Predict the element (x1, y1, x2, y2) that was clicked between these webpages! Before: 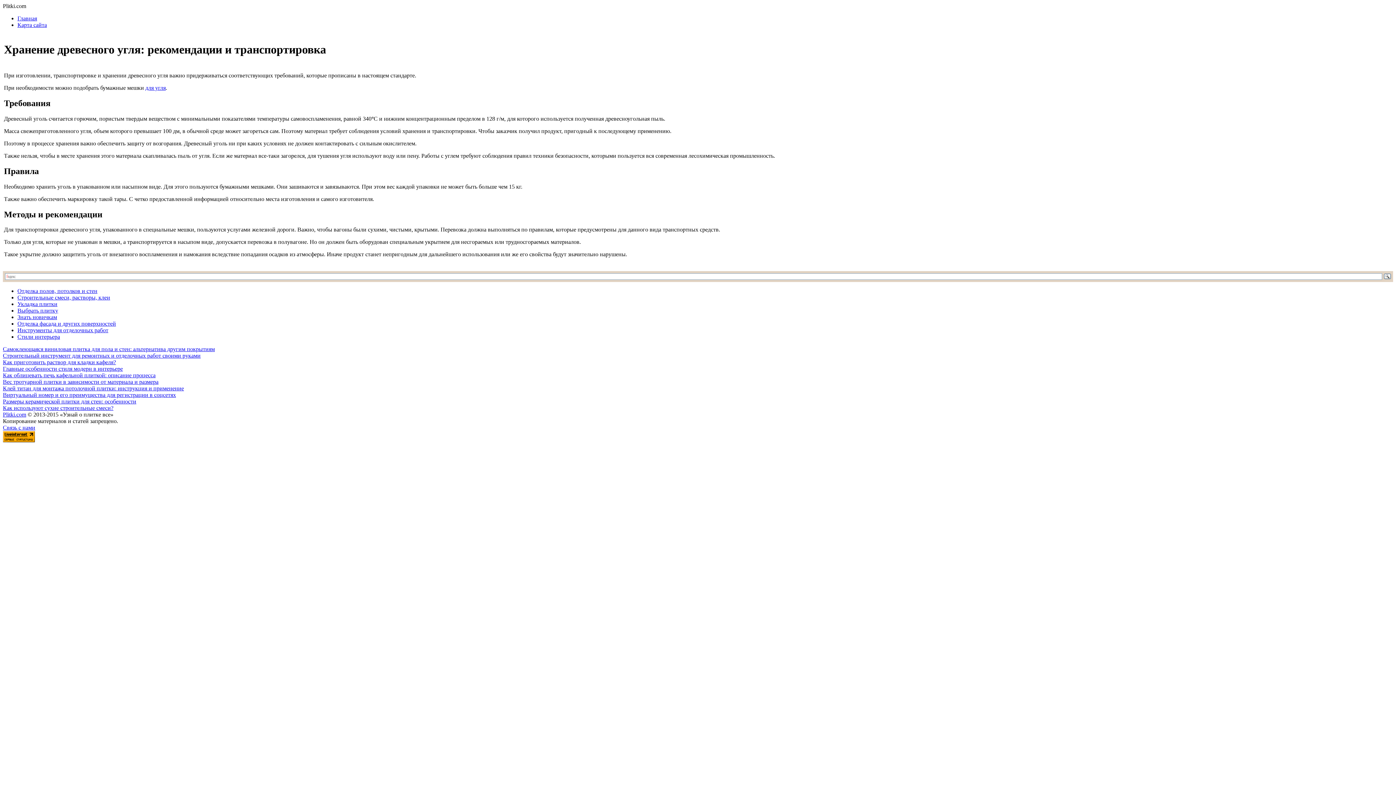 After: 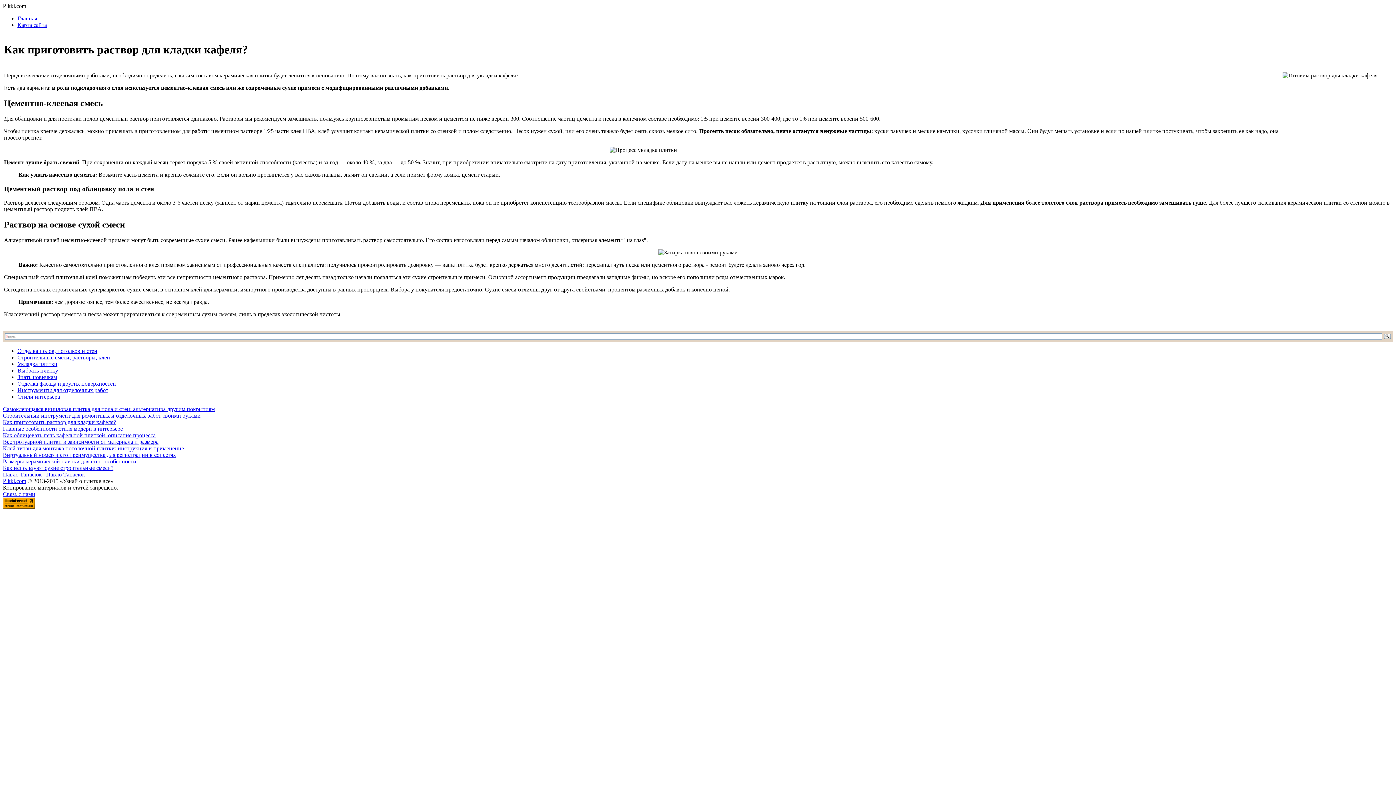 Action: bbox: (2, 359, 116, 365) label: Как приготовить раствор для кладки кафеля?